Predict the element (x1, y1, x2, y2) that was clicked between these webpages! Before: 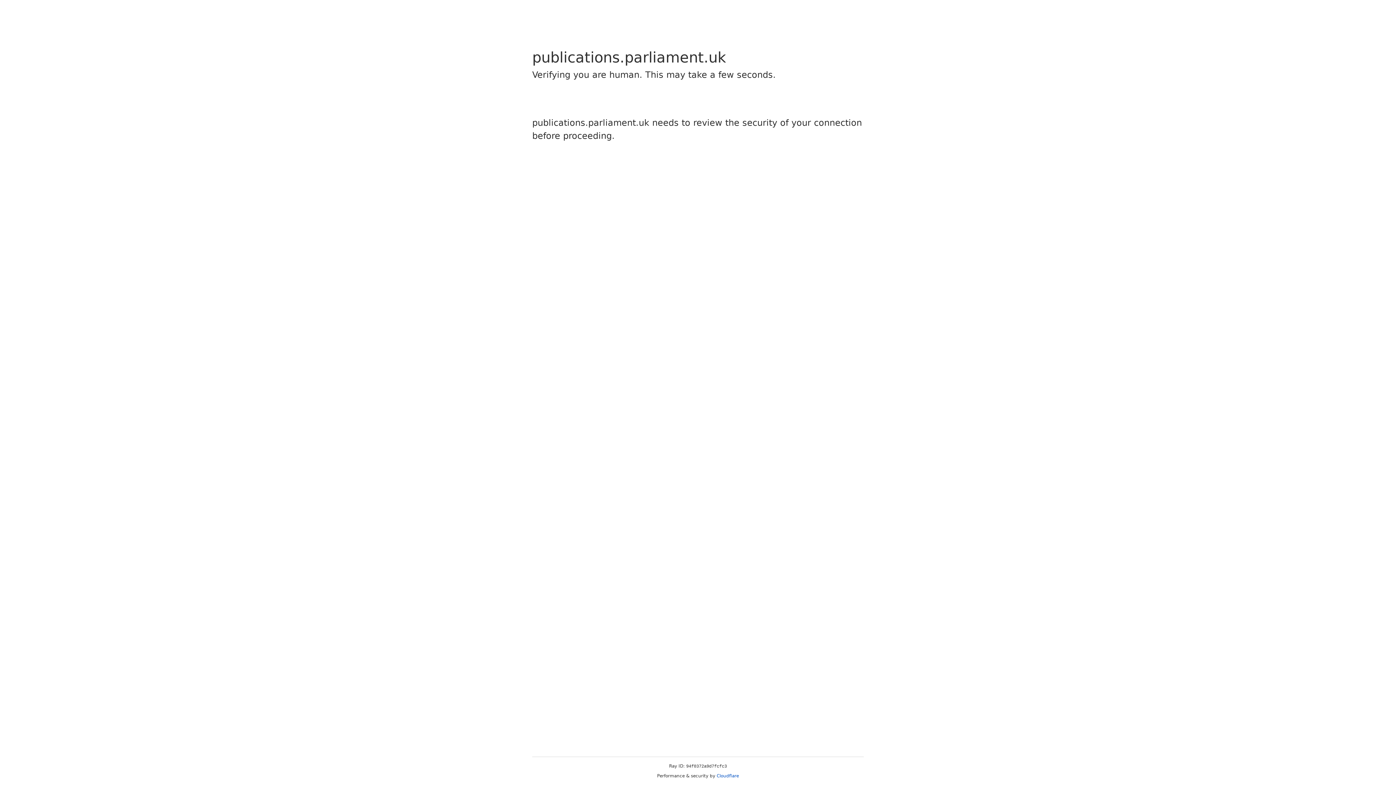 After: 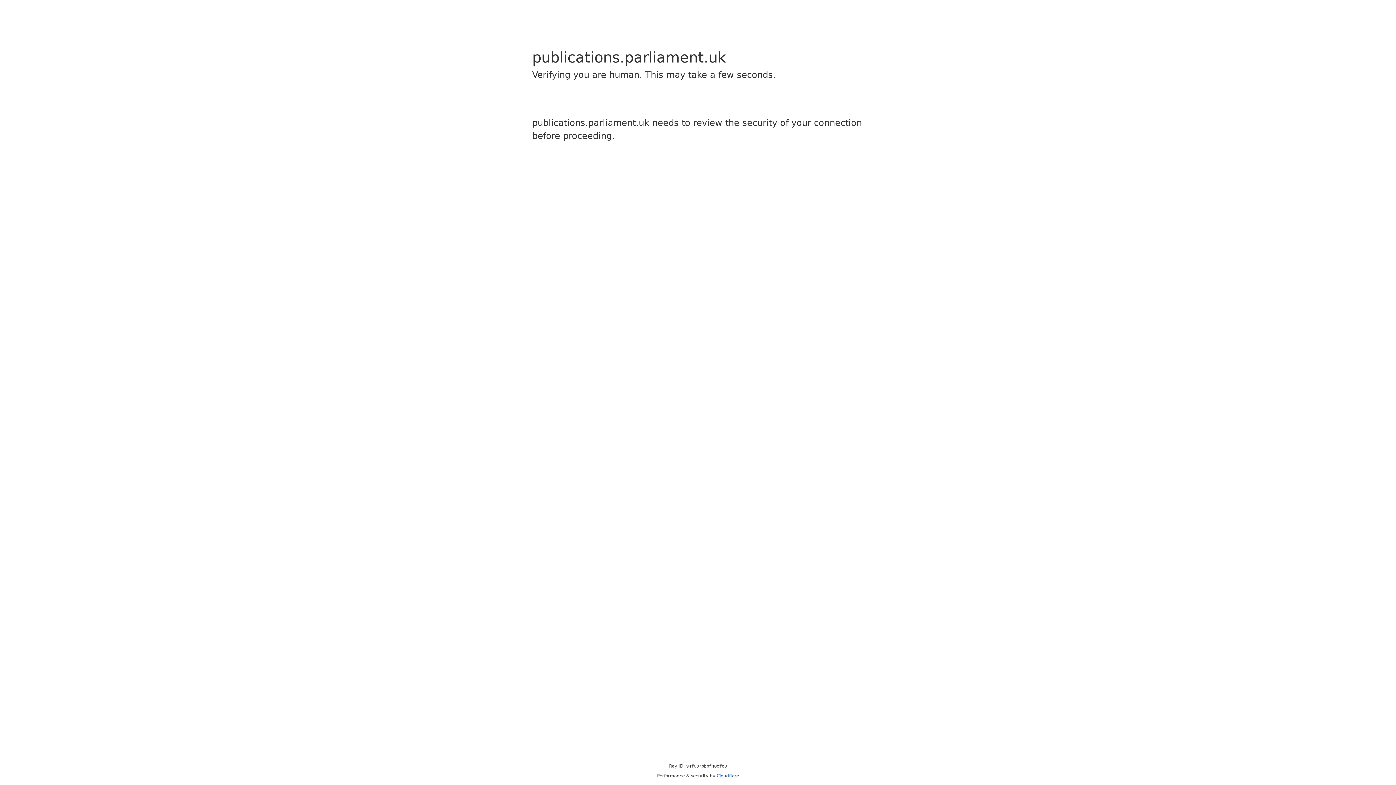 Action: bbox: (716, 773, 739, 778) label: Cloudflare